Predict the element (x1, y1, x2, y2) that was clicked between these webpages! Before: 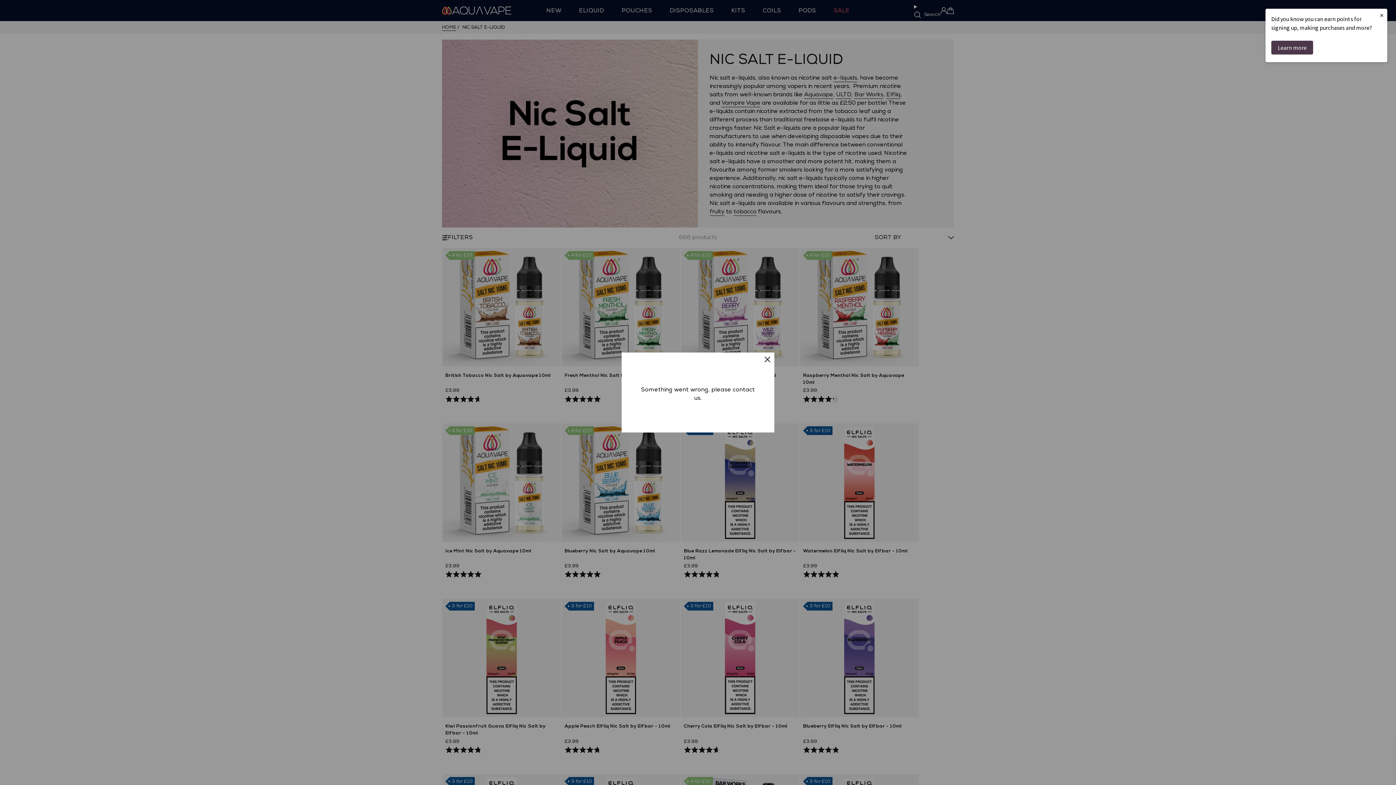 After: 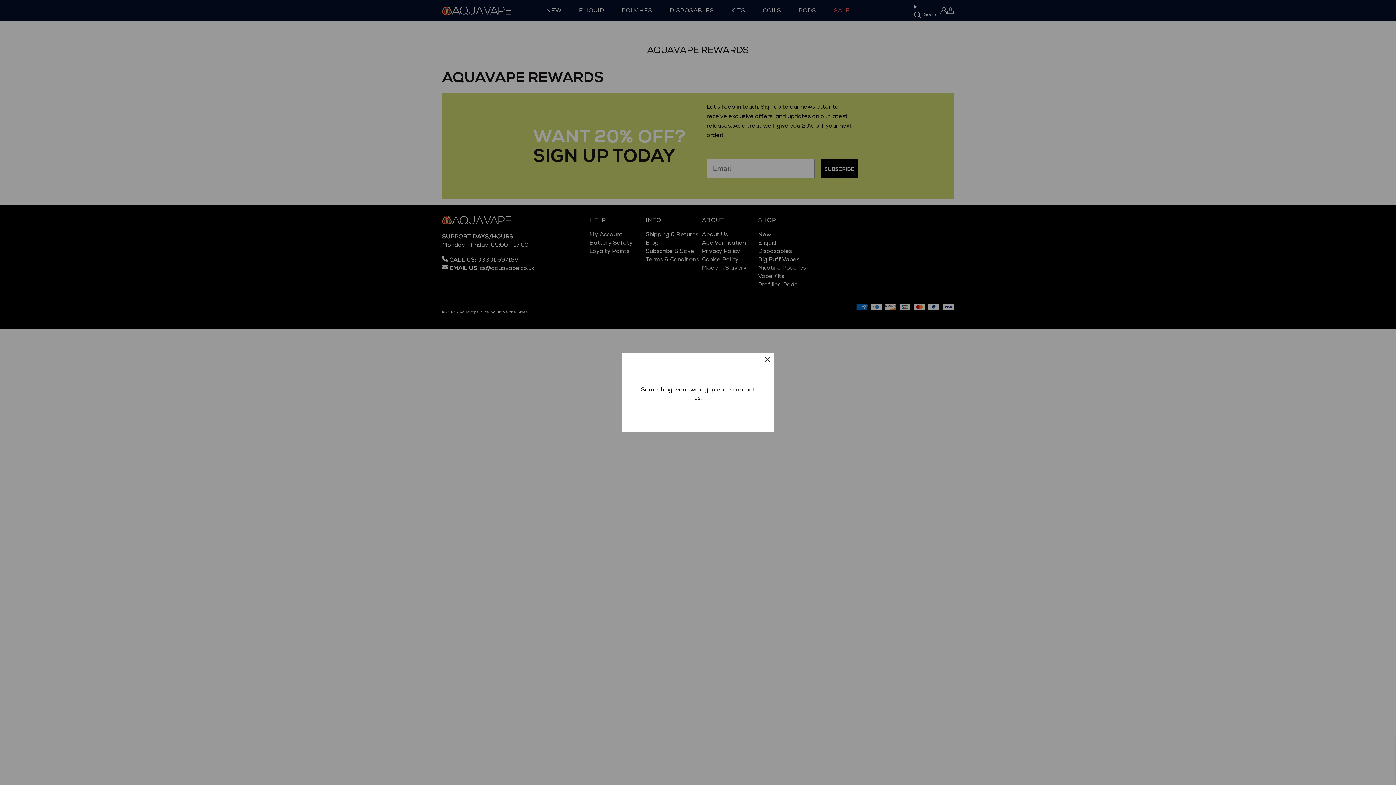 Action: bbox: (1271, 40, 1313, 54) label: Learn more